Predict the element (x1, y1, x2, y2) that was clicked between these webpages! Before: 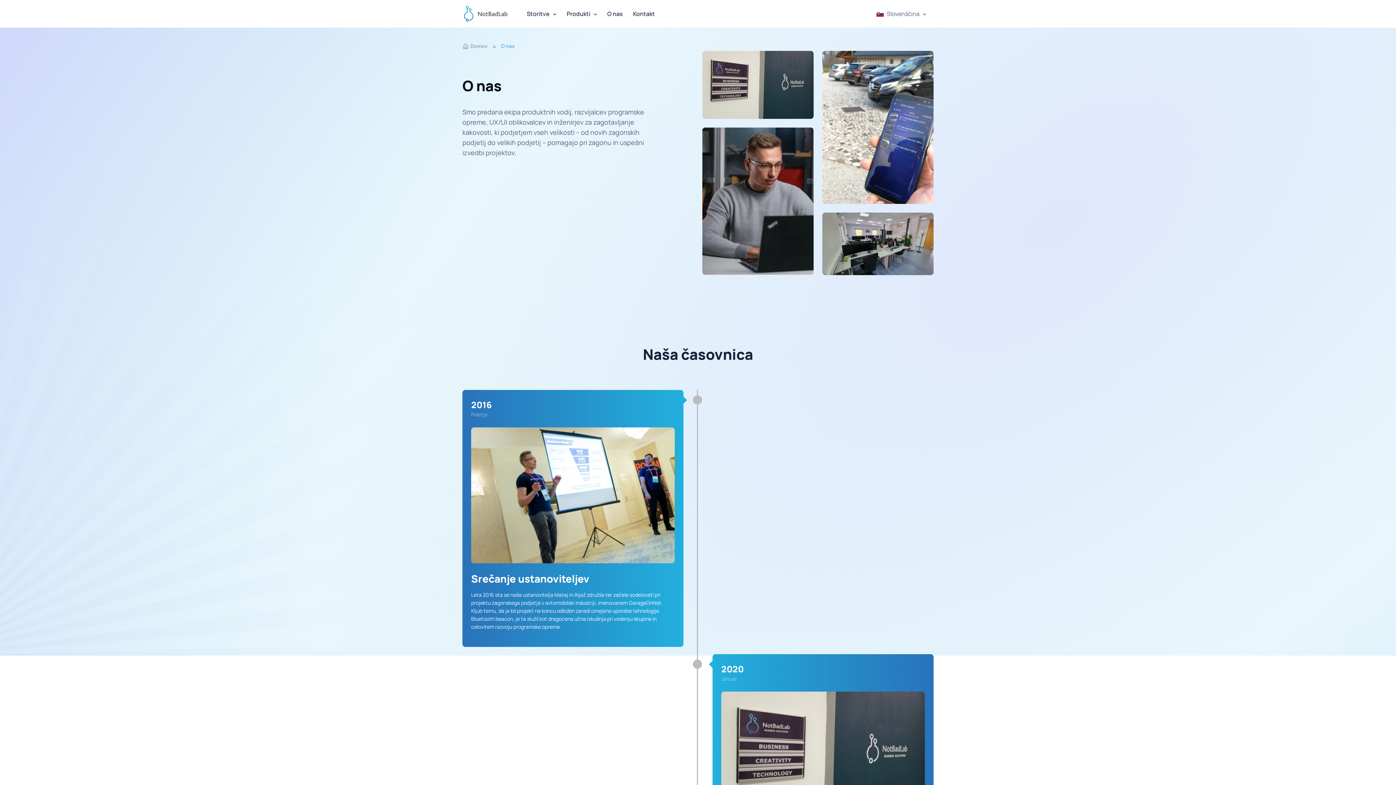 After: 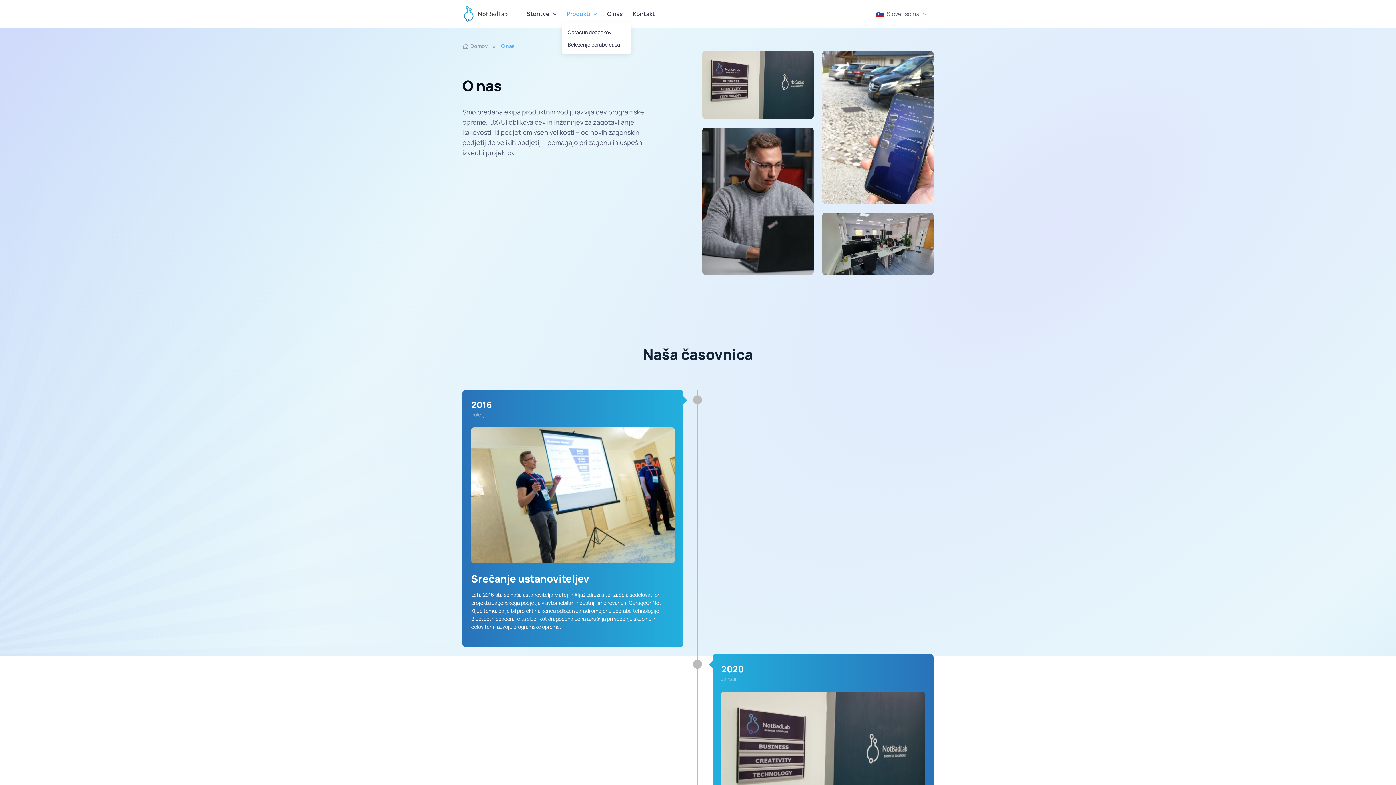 Action: bbox: (561, 6, 602, 21) label: Produkti